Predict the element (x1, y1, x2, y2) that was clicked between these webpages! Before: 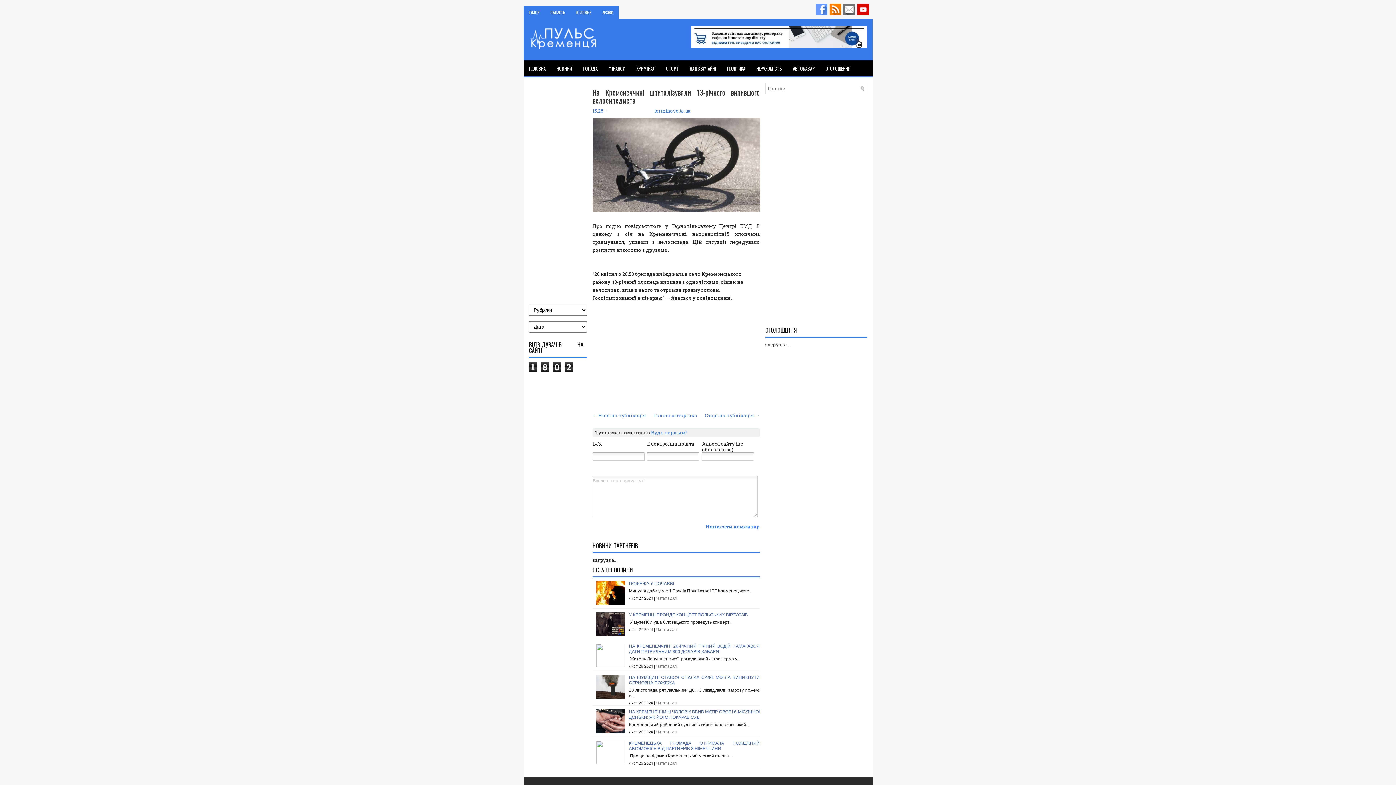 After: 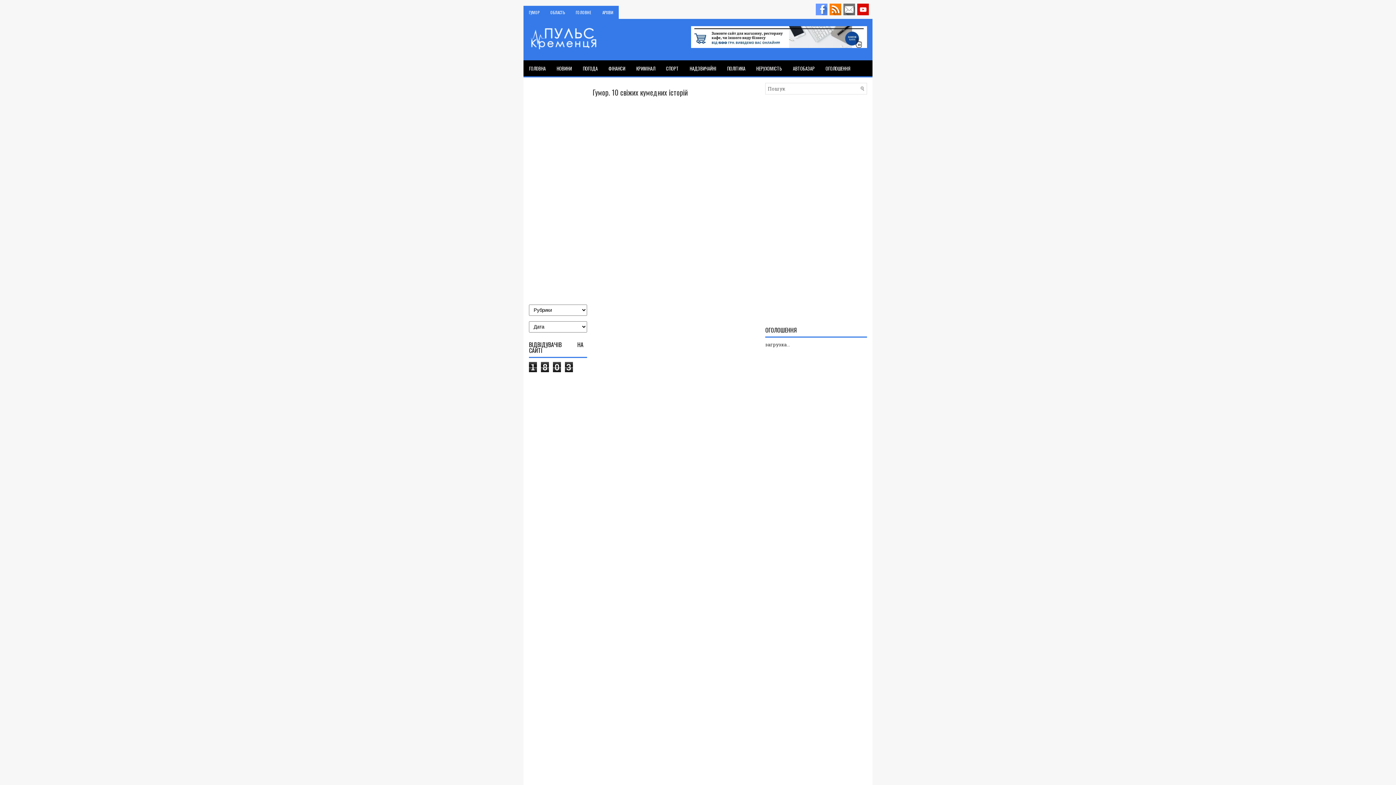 Action: bbox: (523, 5, 545, 18) label: ГУМОР